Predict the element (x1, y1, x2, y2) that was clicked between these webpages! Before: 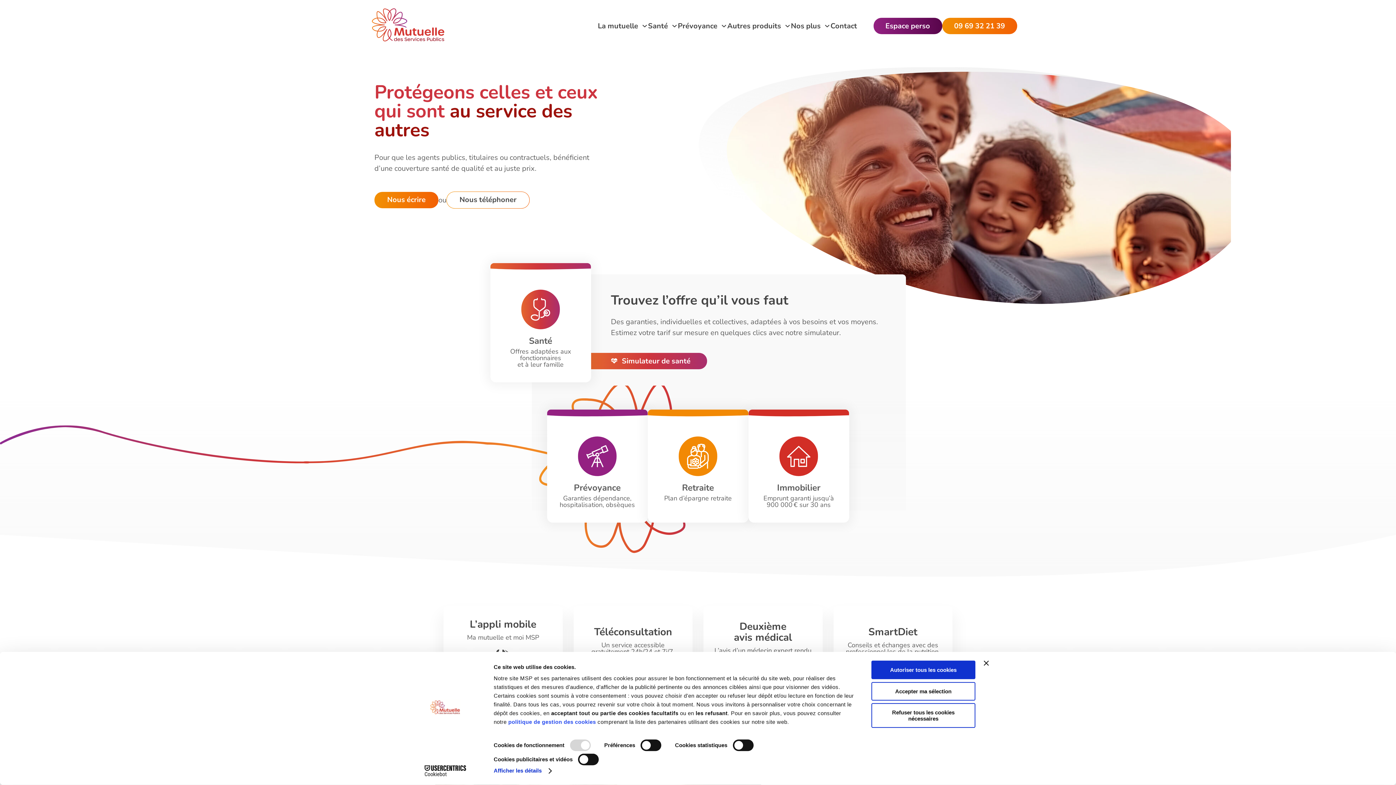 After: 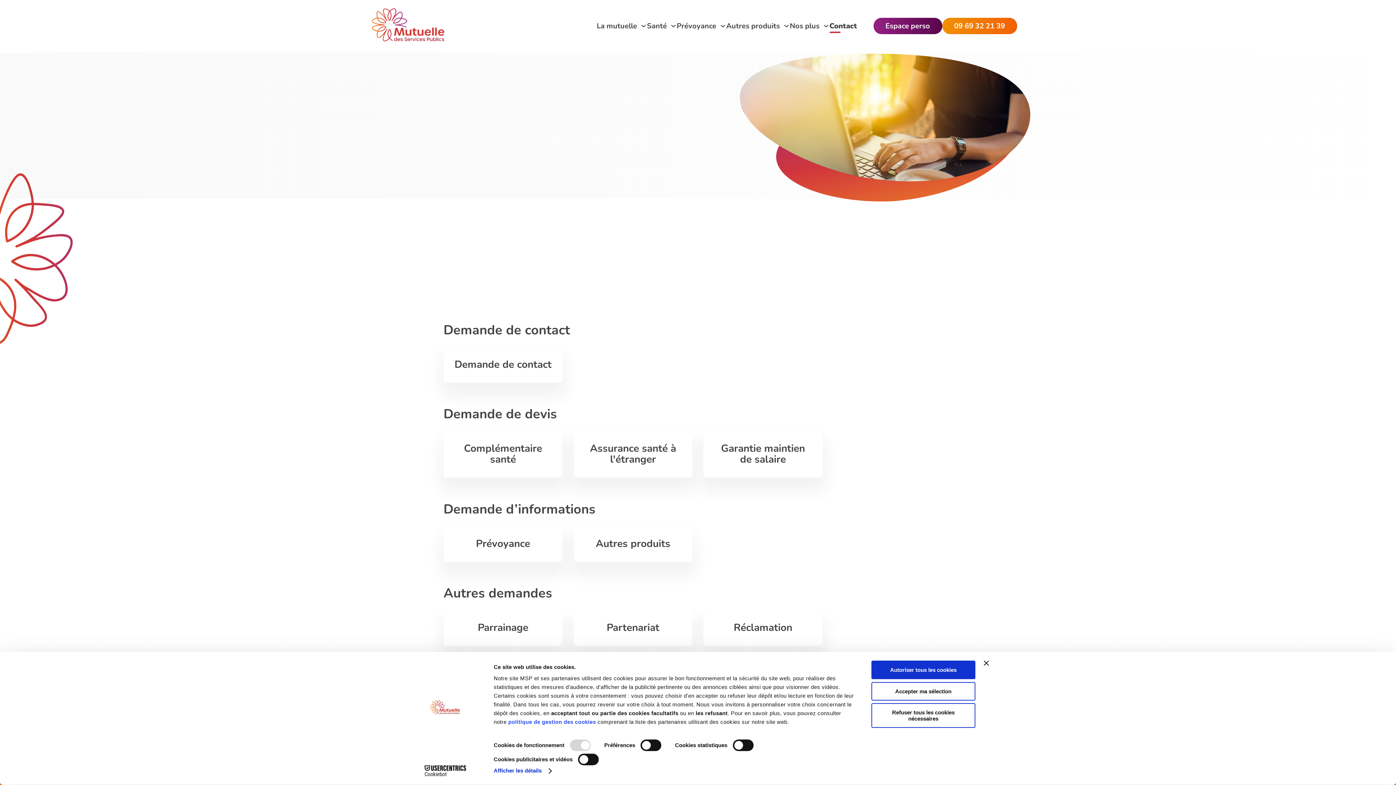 Action: label: Contact bbox: (830, 19, 857, 33)